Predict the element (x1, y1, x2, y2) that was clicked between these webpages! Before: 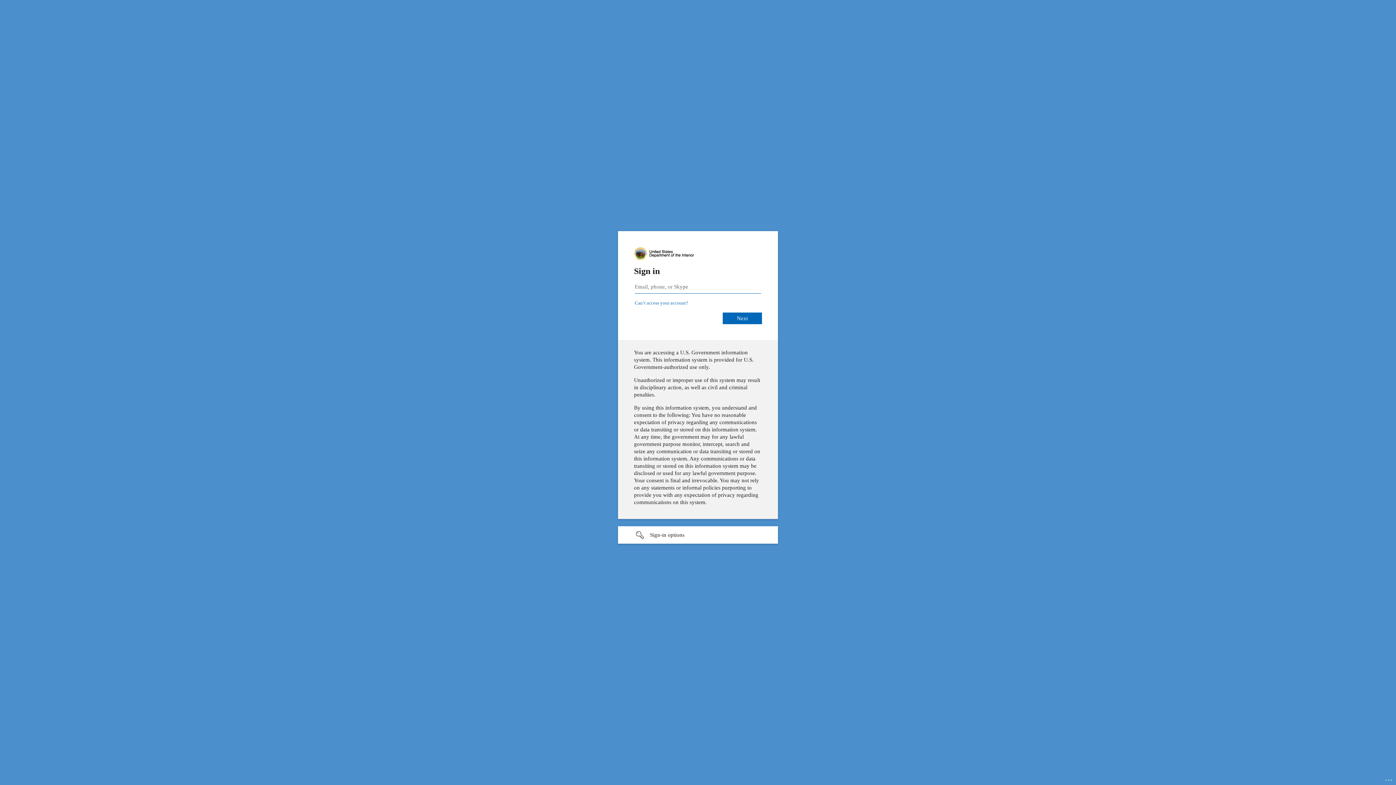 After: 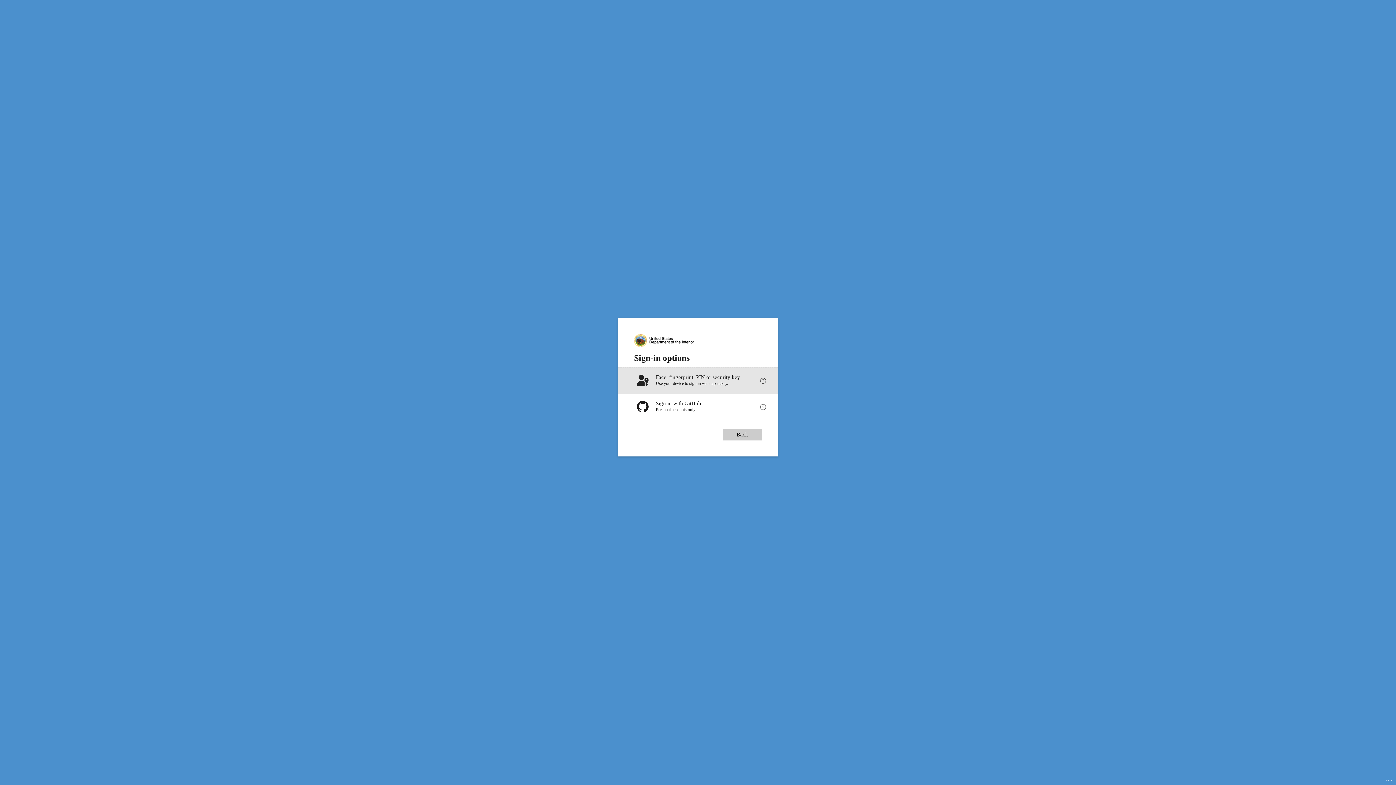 Action: label: Sign-in options undefined bbox: (618, 526, 778, 544)